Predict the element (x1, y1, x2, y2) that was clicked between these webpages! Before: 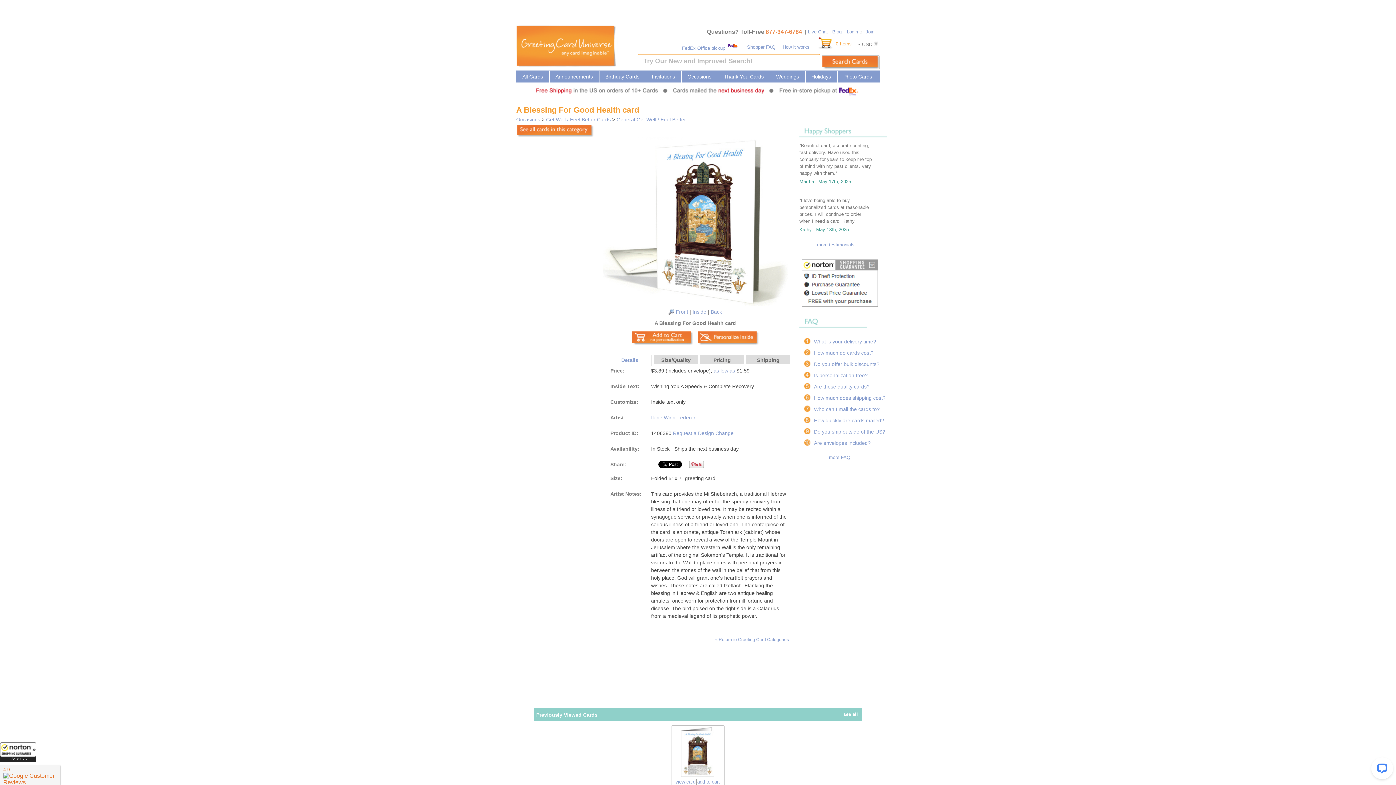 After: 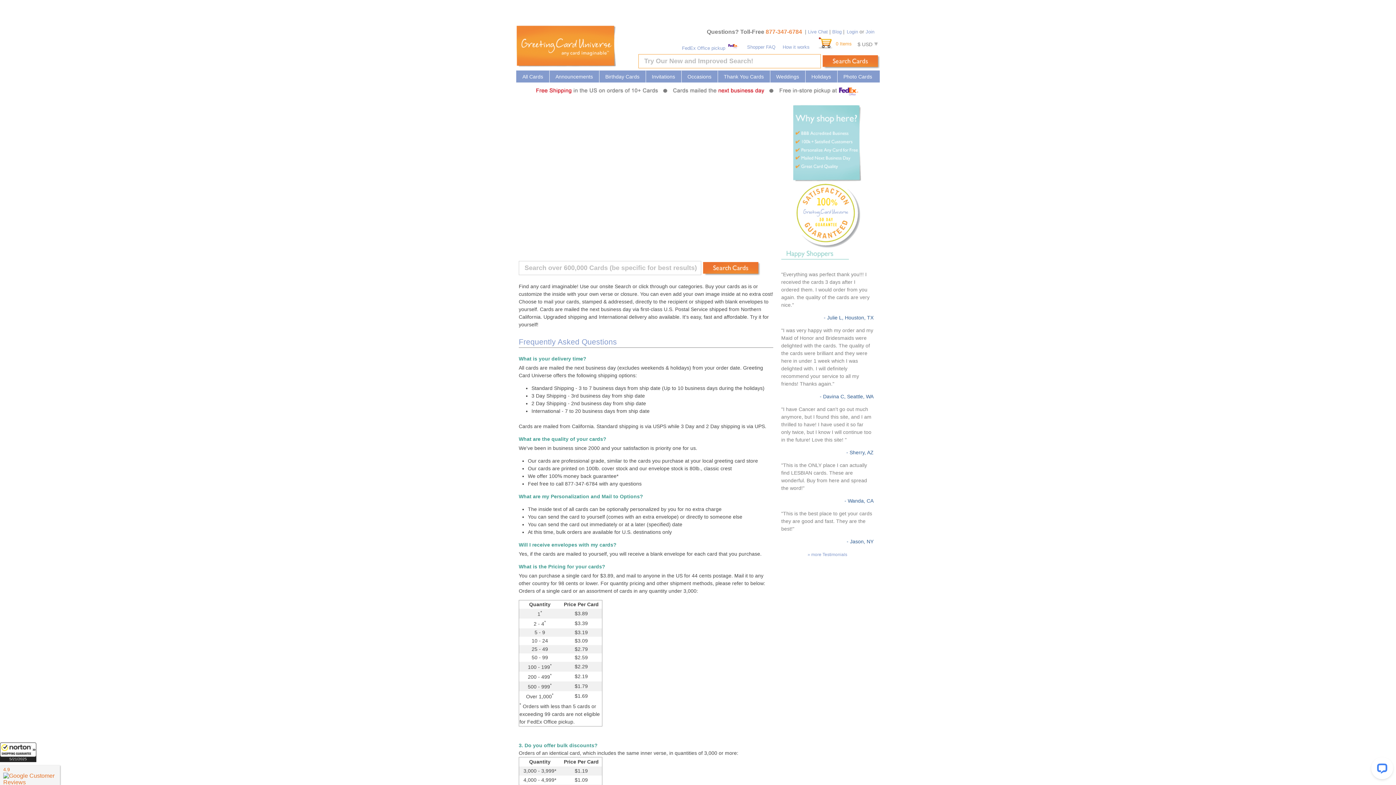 Action: label: How it works bbox: (782, 44, 809, 49)